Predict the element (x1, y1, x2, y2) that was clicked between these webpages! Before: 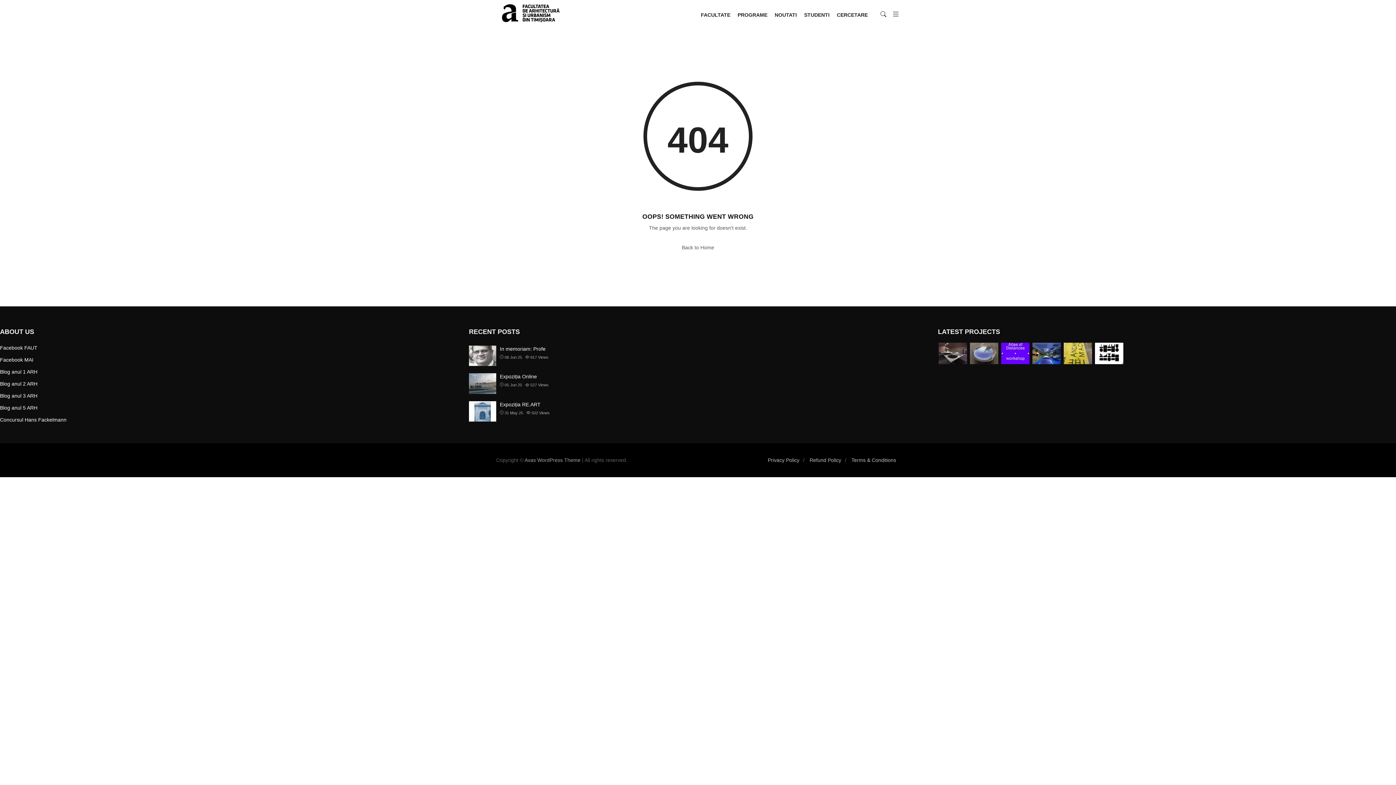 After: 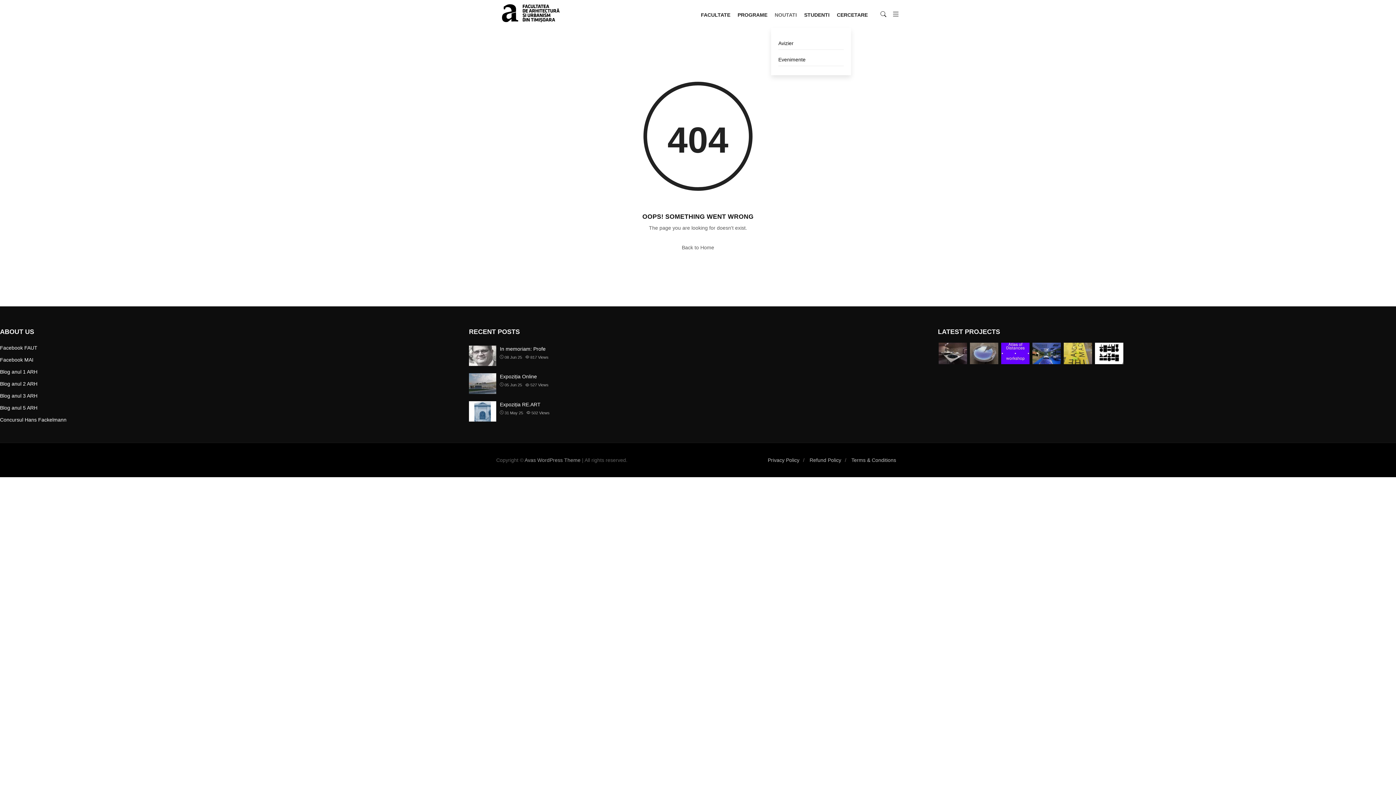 Action: label: NOUTATI bbox: (771, 0, 800, 27)